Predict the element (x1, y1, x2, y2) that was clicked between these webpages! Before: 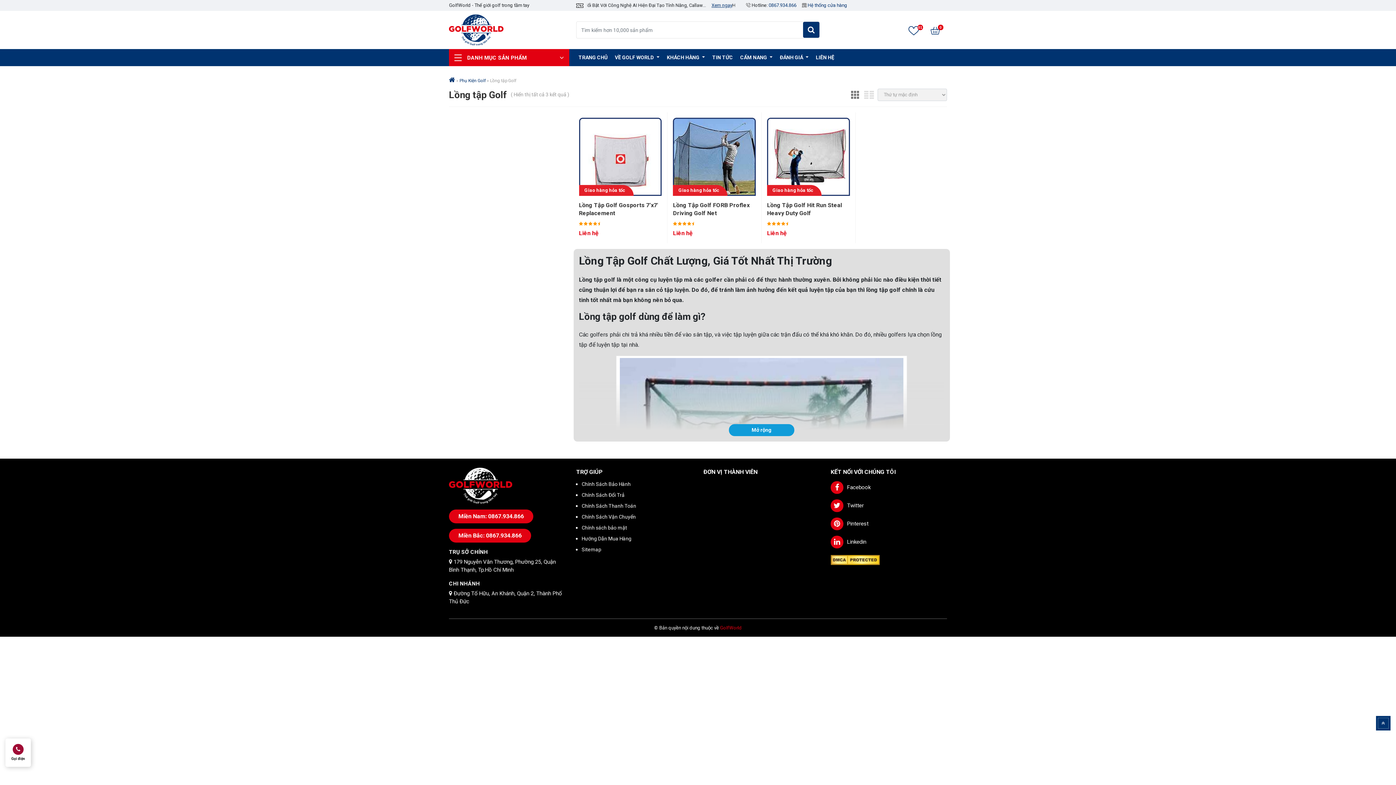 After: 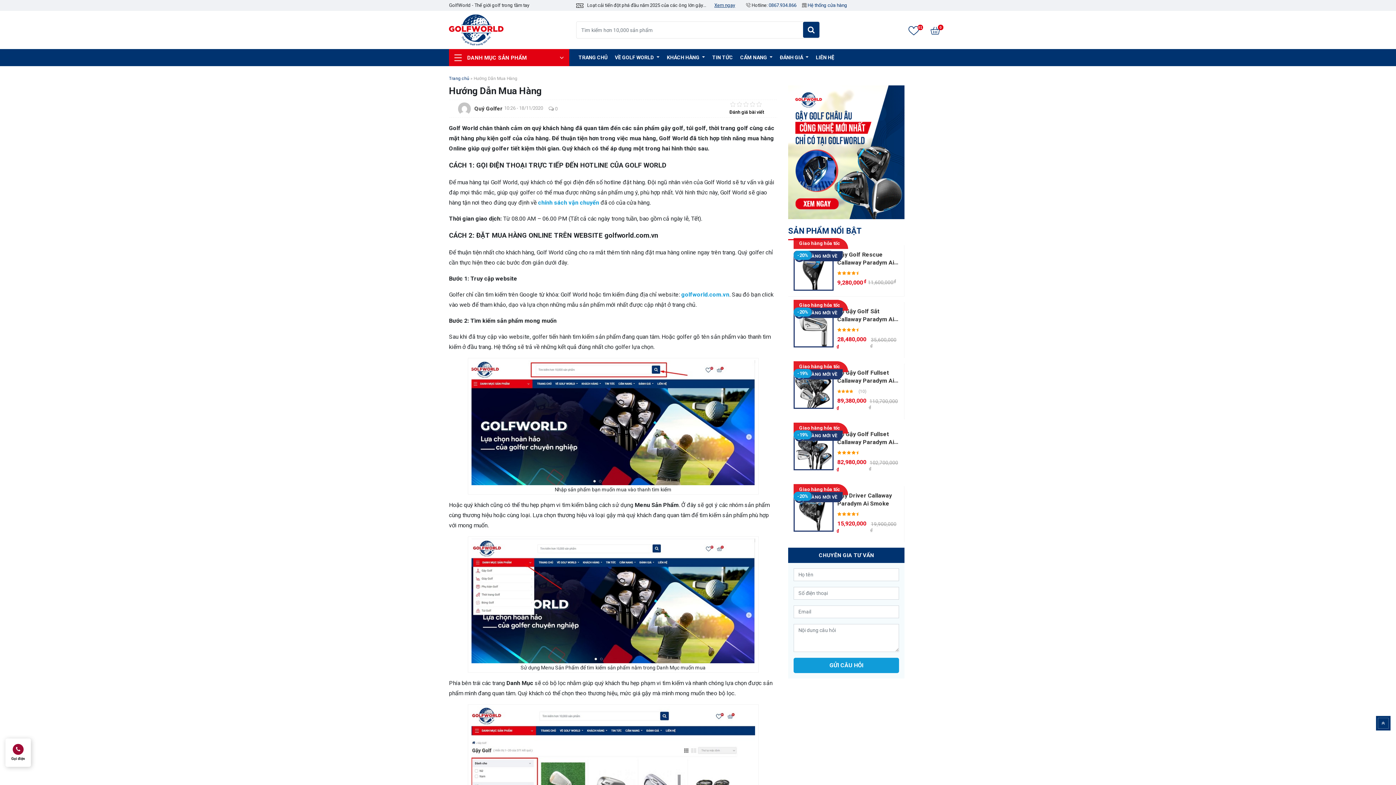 Action: label: Hướng Dẫn Mua Hàng bbox: (581, 536, 631, 541)